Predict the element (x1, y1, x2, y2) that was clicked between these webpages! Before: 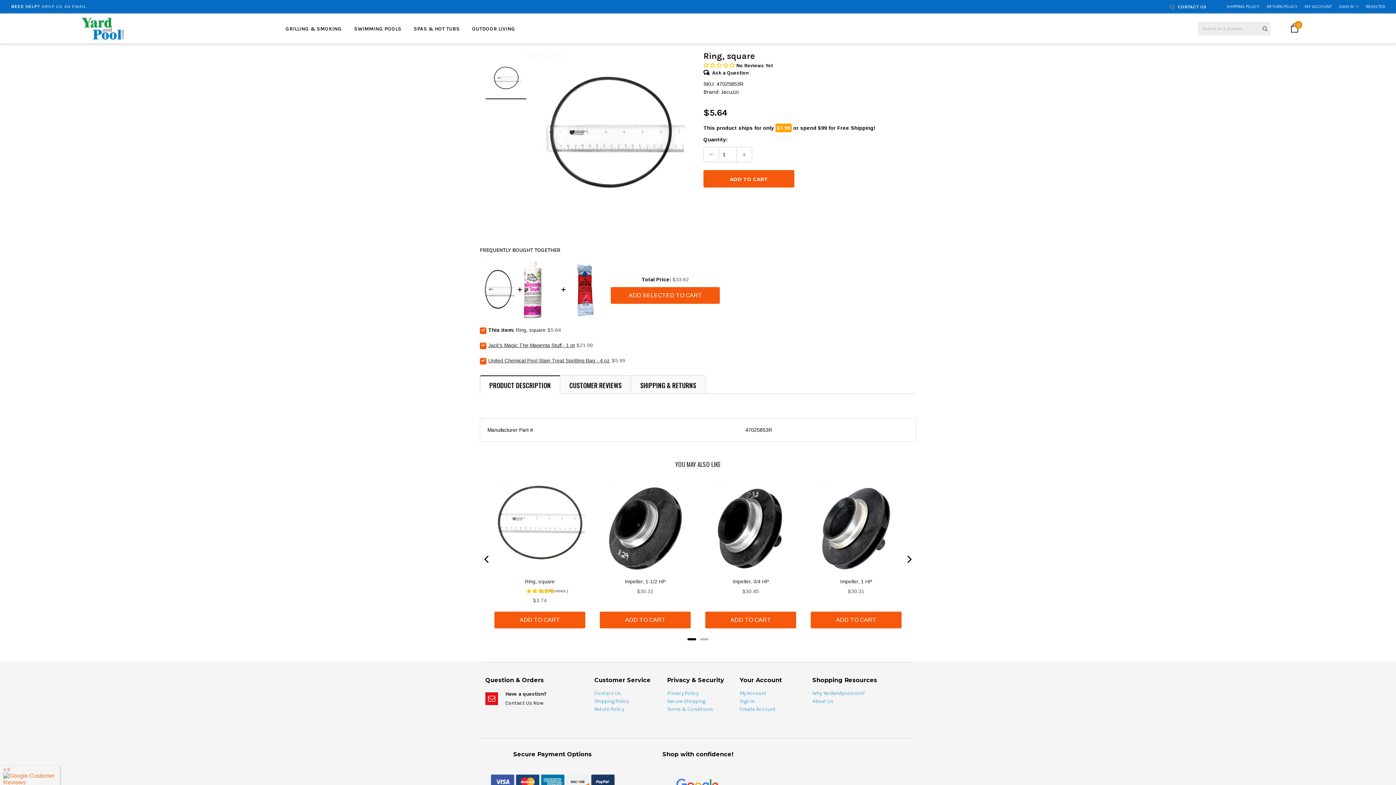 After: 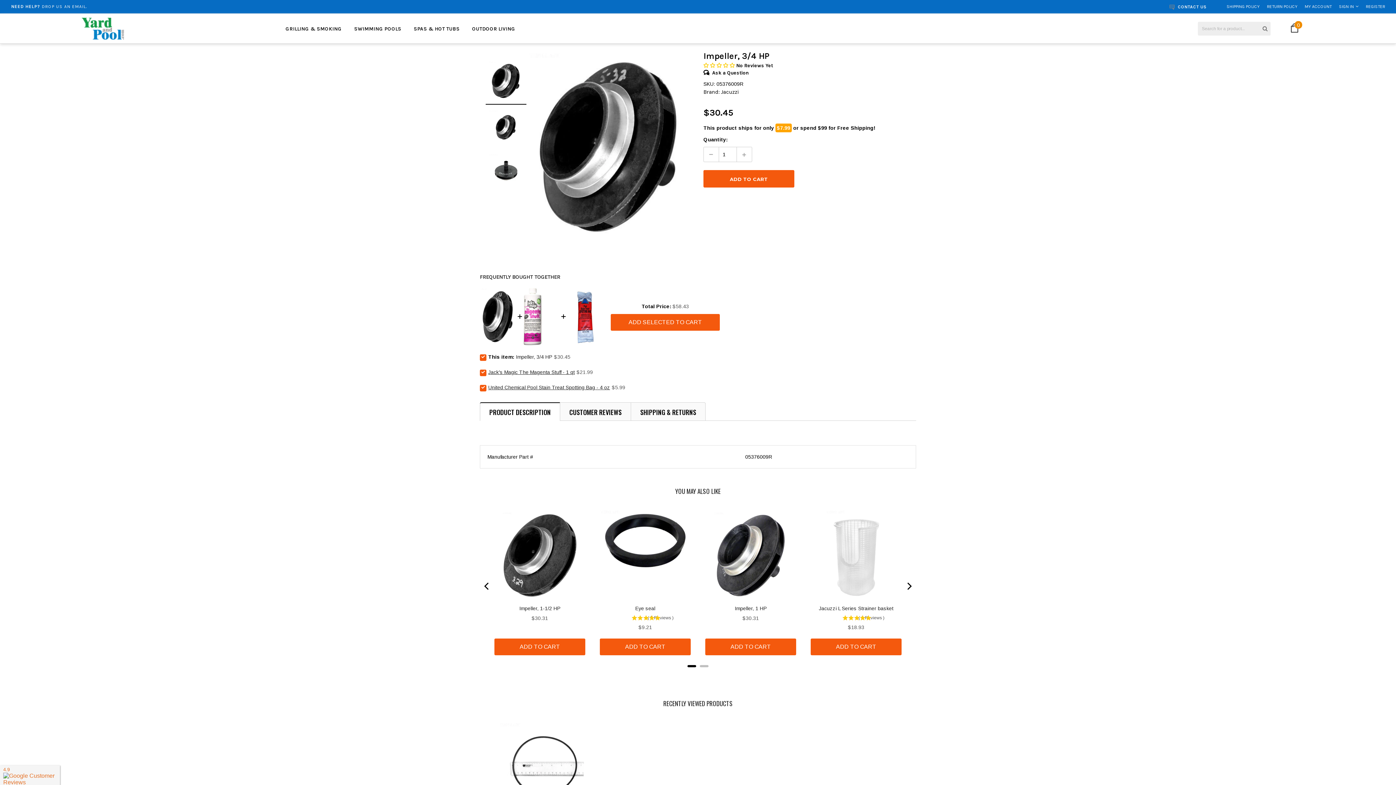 Action: bbox: (705, 483, 796, 574)